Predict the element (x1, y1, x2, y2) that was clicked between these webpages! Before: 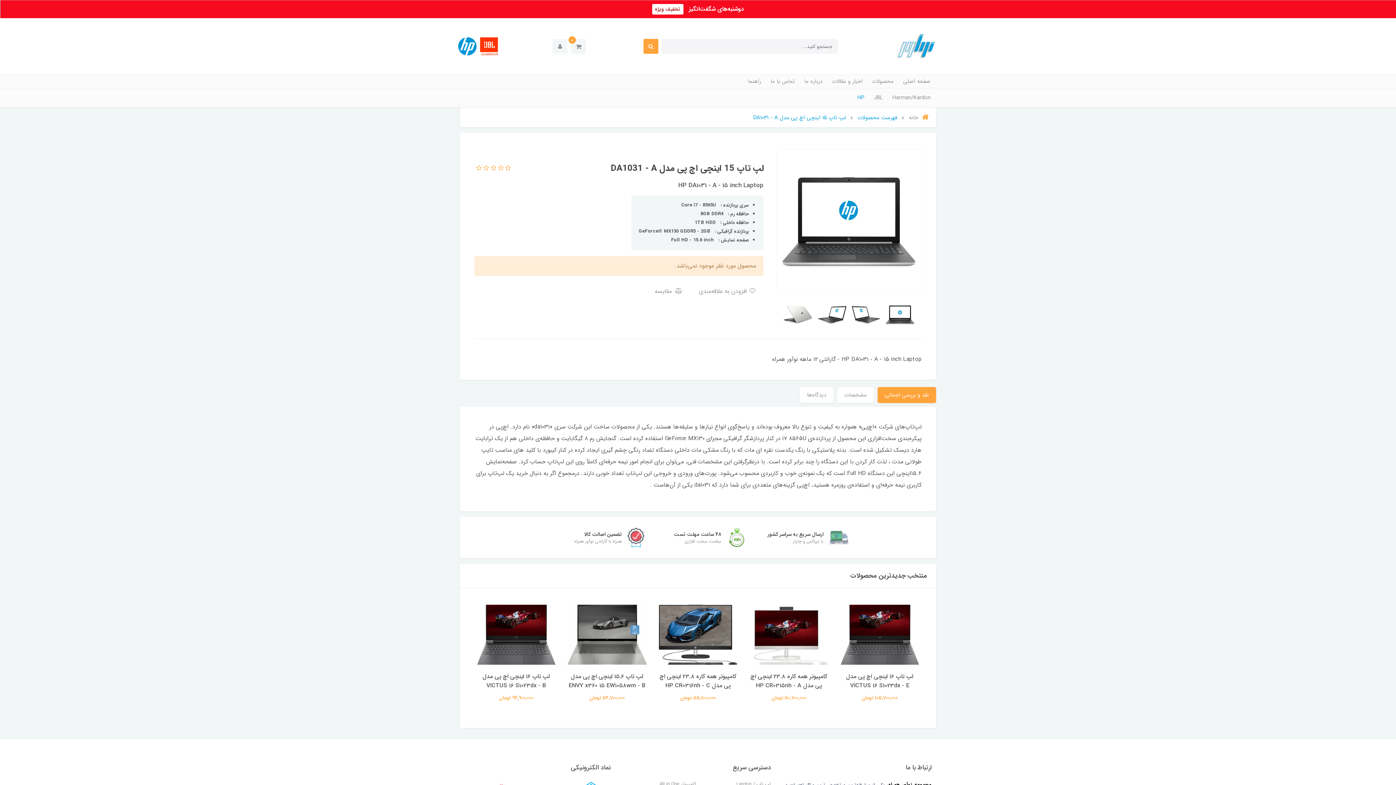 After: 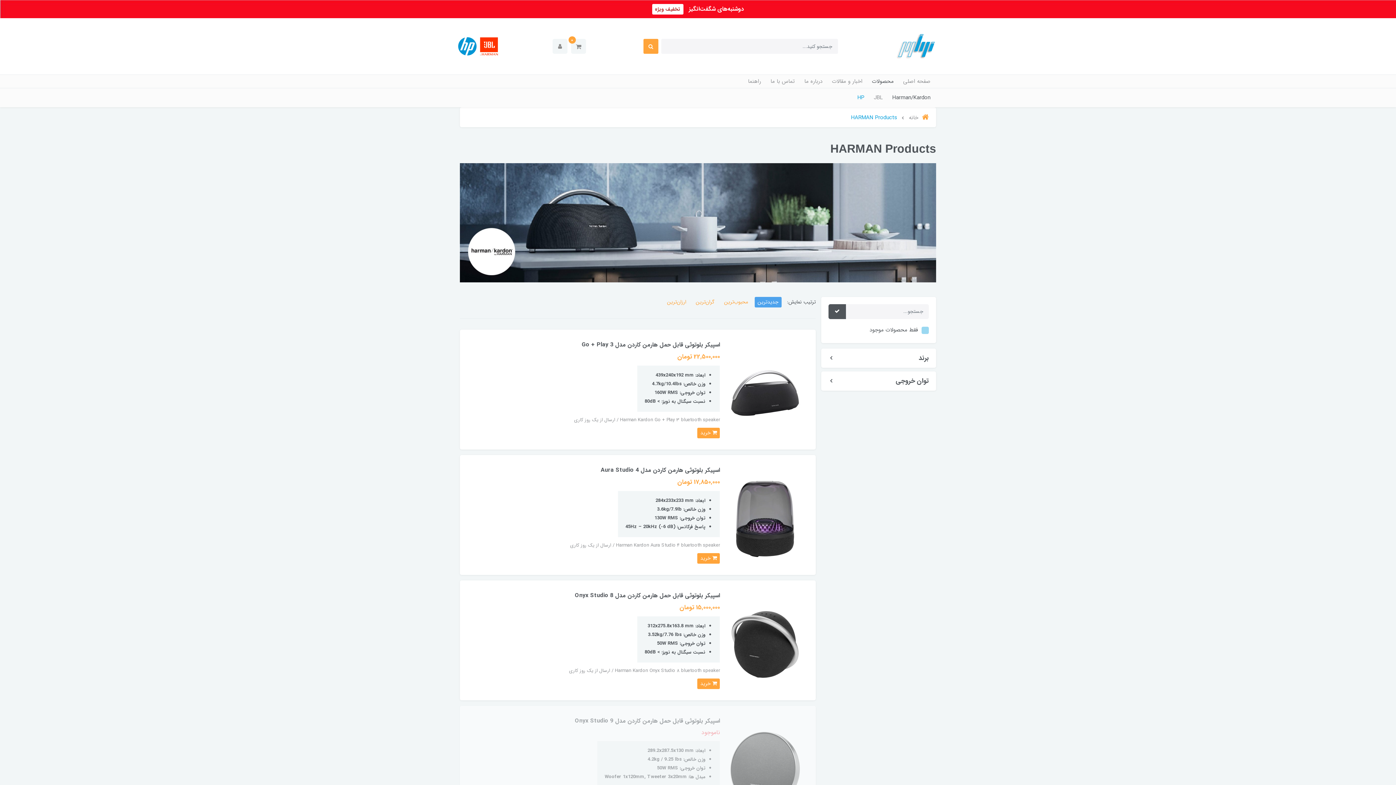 Action: label: Harman/Kardon bbox: (887, 89, 935, 105)